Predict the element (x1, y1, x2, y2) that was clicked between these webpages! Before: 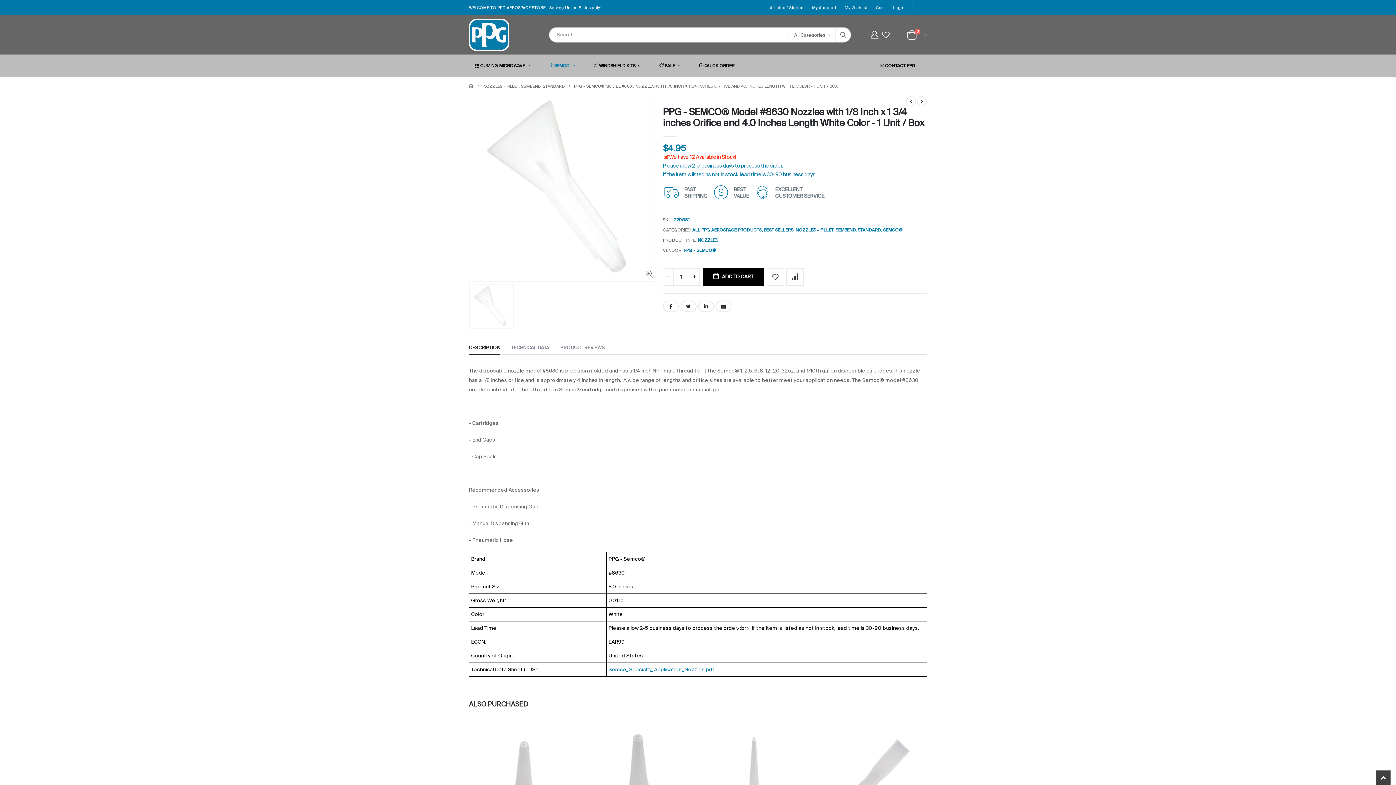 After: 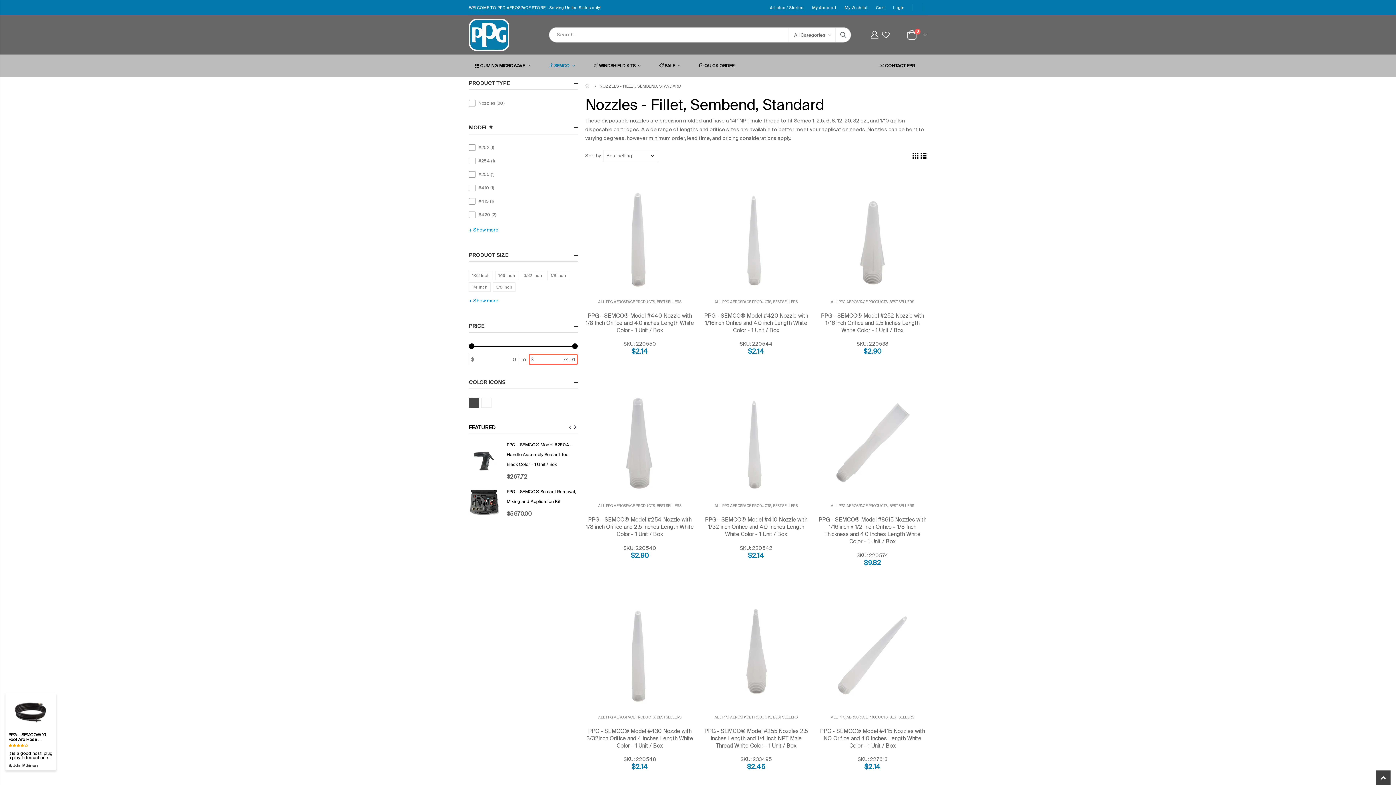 Action: label: NOZZLES - FILLET, SEMBEND, STANDARD bbox: (795, 225, 881, 234)